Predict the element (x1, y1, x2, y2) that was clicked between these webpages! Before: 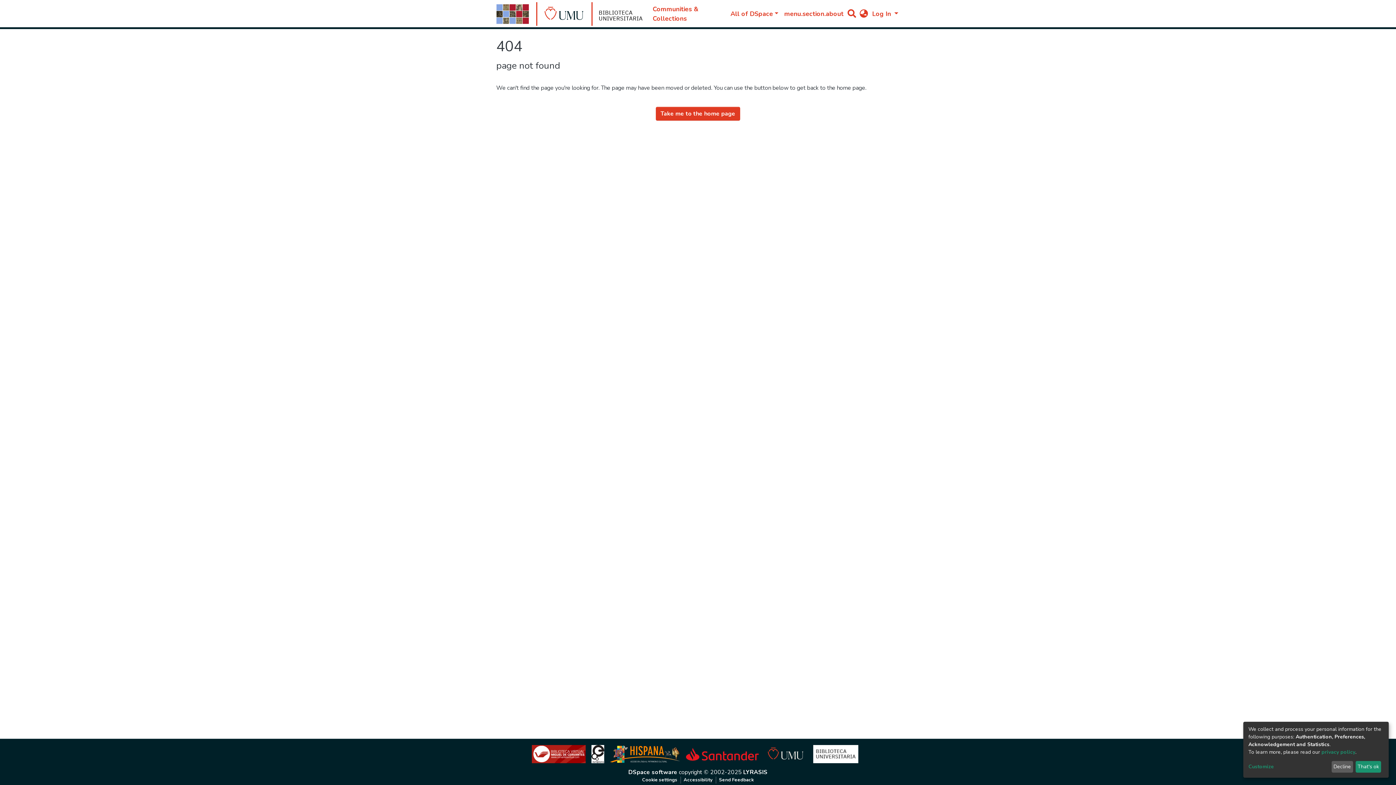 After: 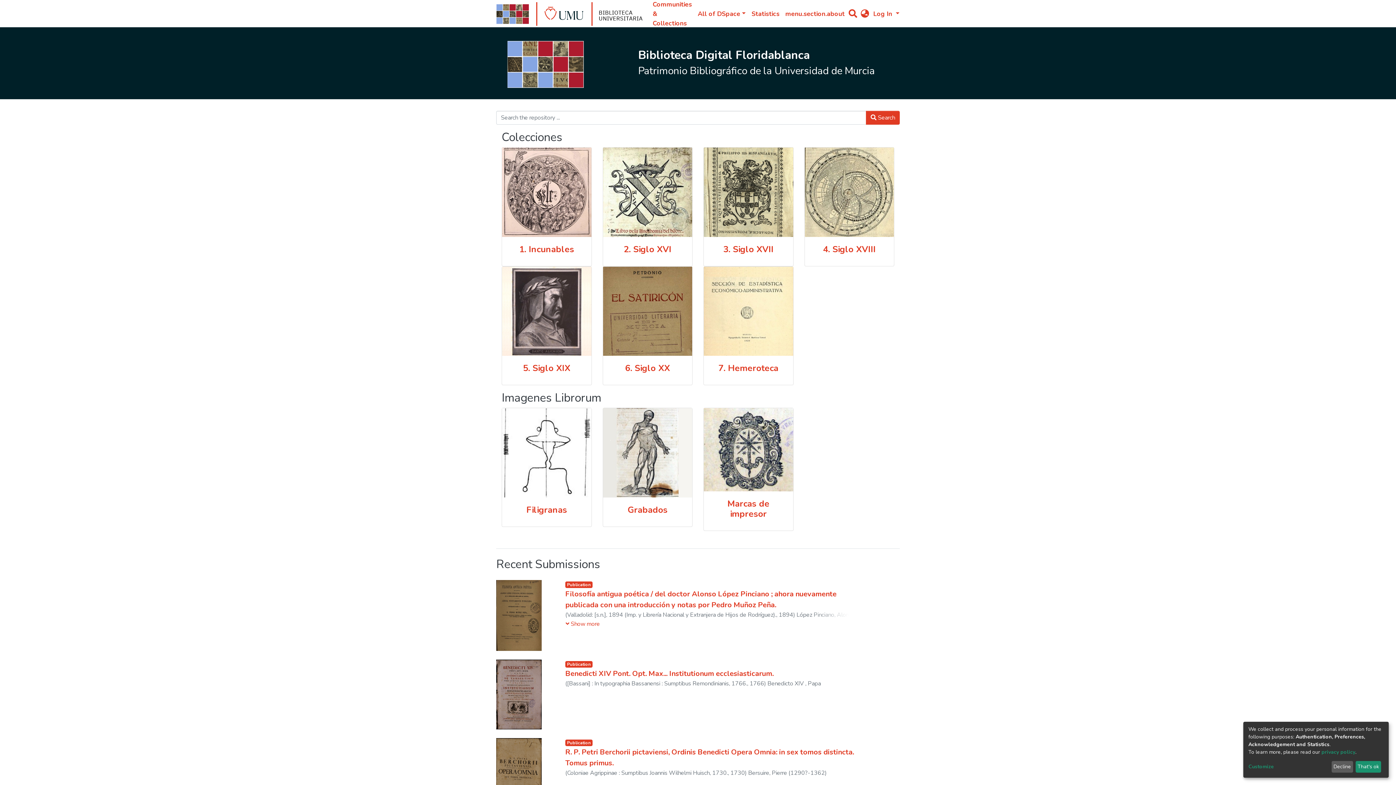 Action: bbox: (496, 6, 504, 21)